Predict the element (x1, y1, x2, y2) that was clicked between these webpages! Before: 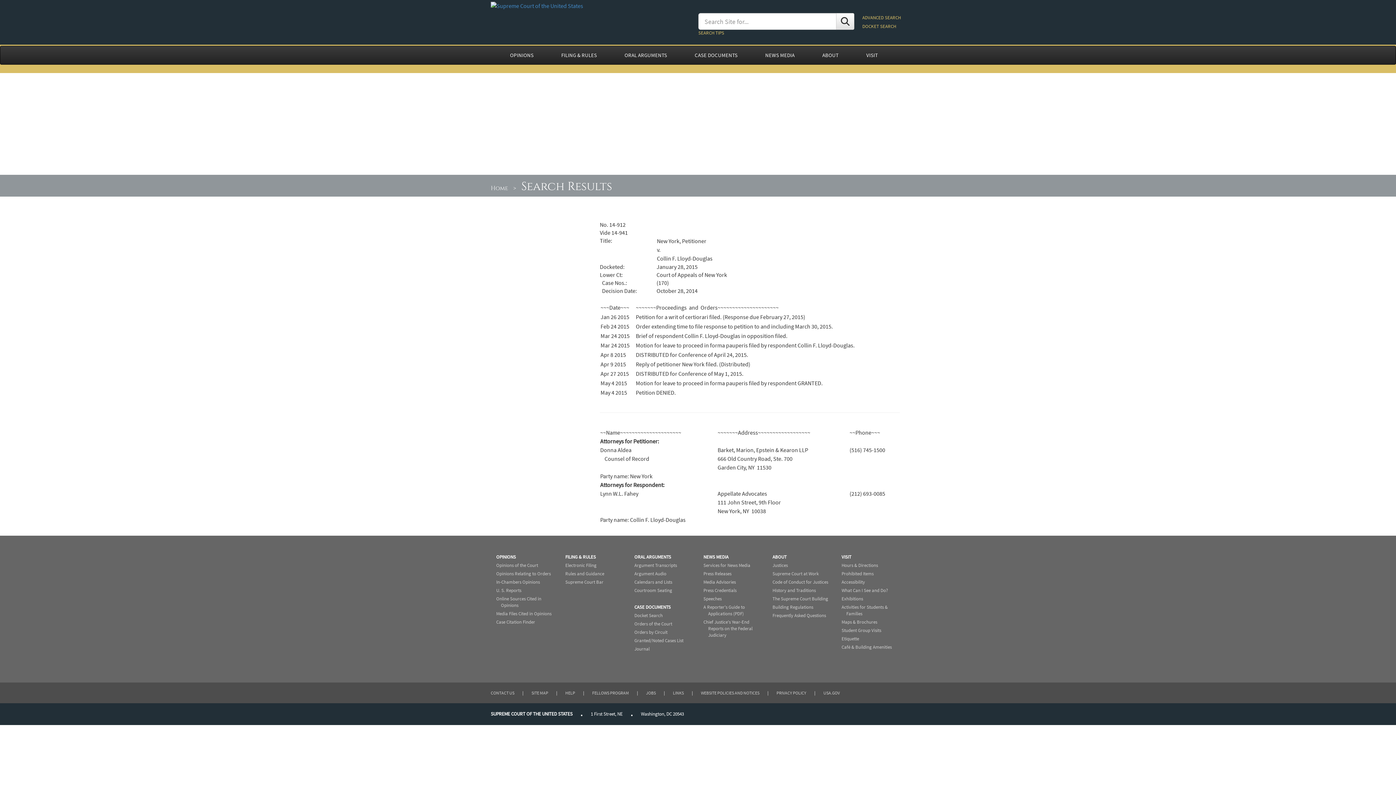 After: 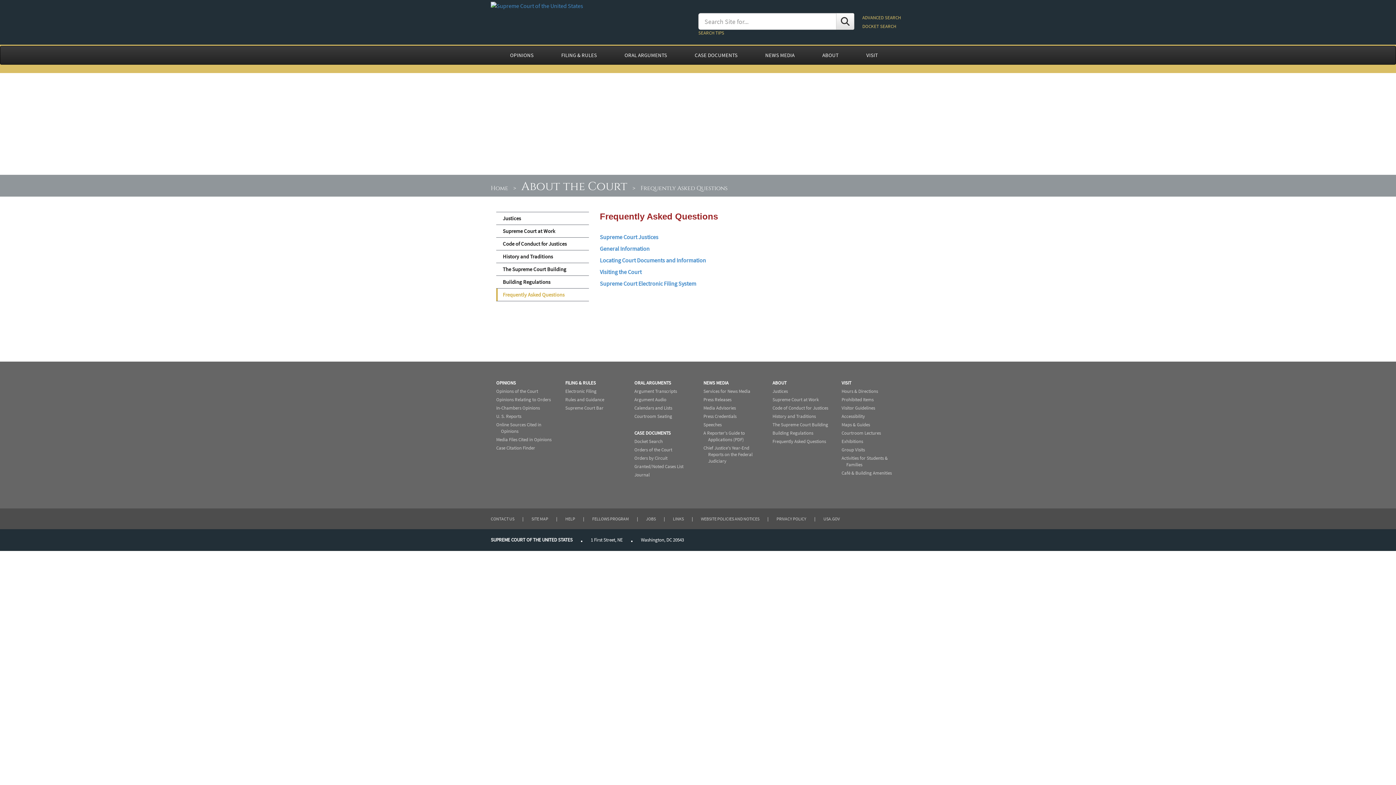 Action: bbox: (772, 612, 826, 618) label: Frequently Asked Questions